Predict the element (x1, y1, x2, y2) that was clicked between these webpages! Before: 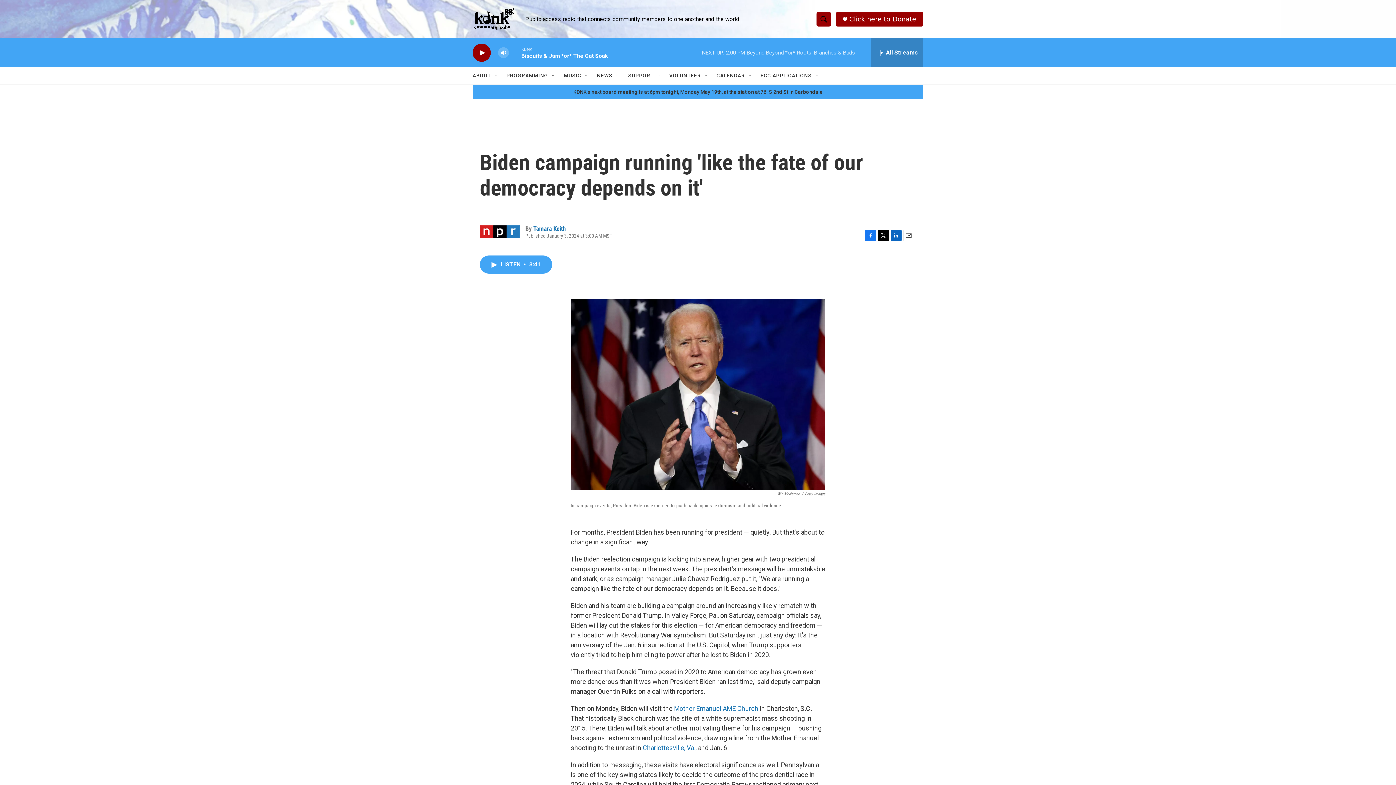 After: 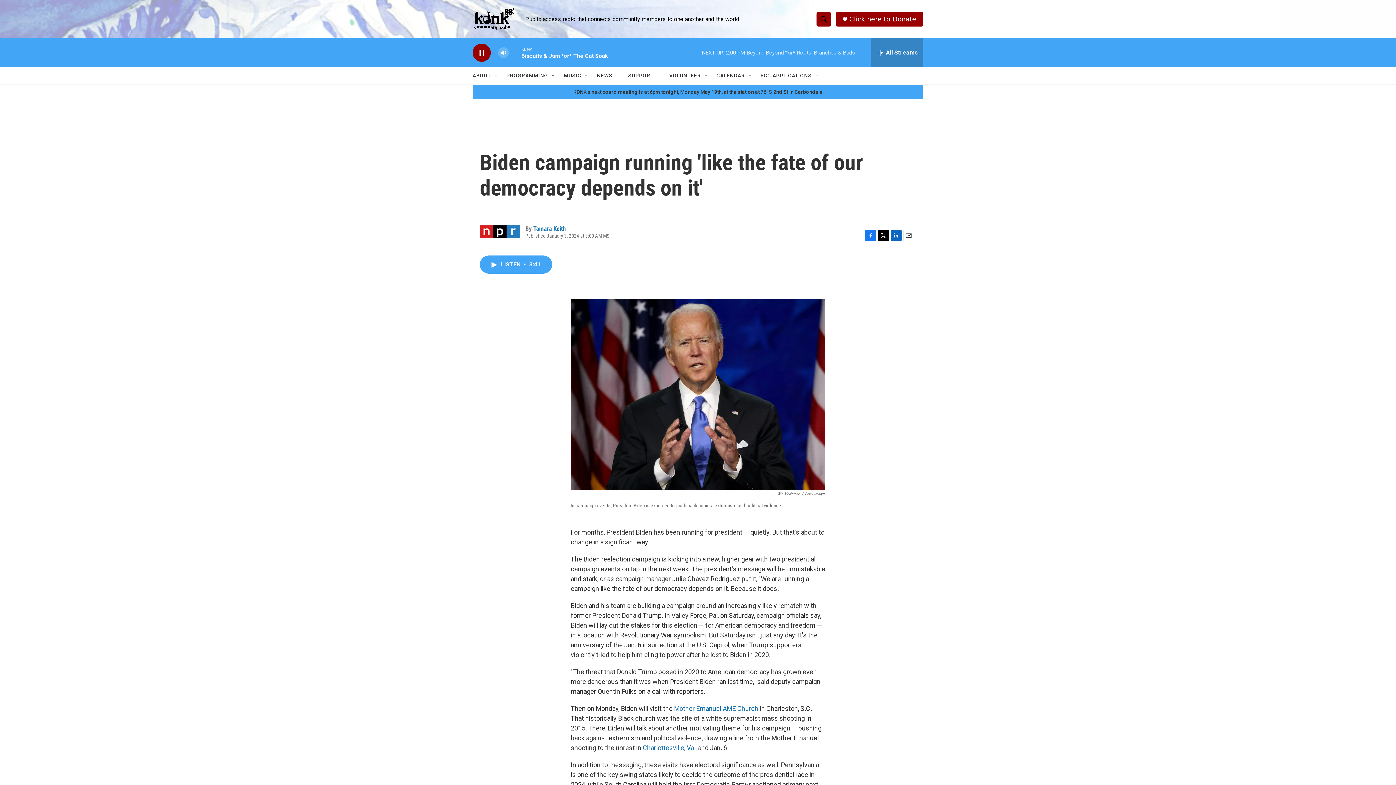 Action: label: play bbox: (476, 48, 487, 56)